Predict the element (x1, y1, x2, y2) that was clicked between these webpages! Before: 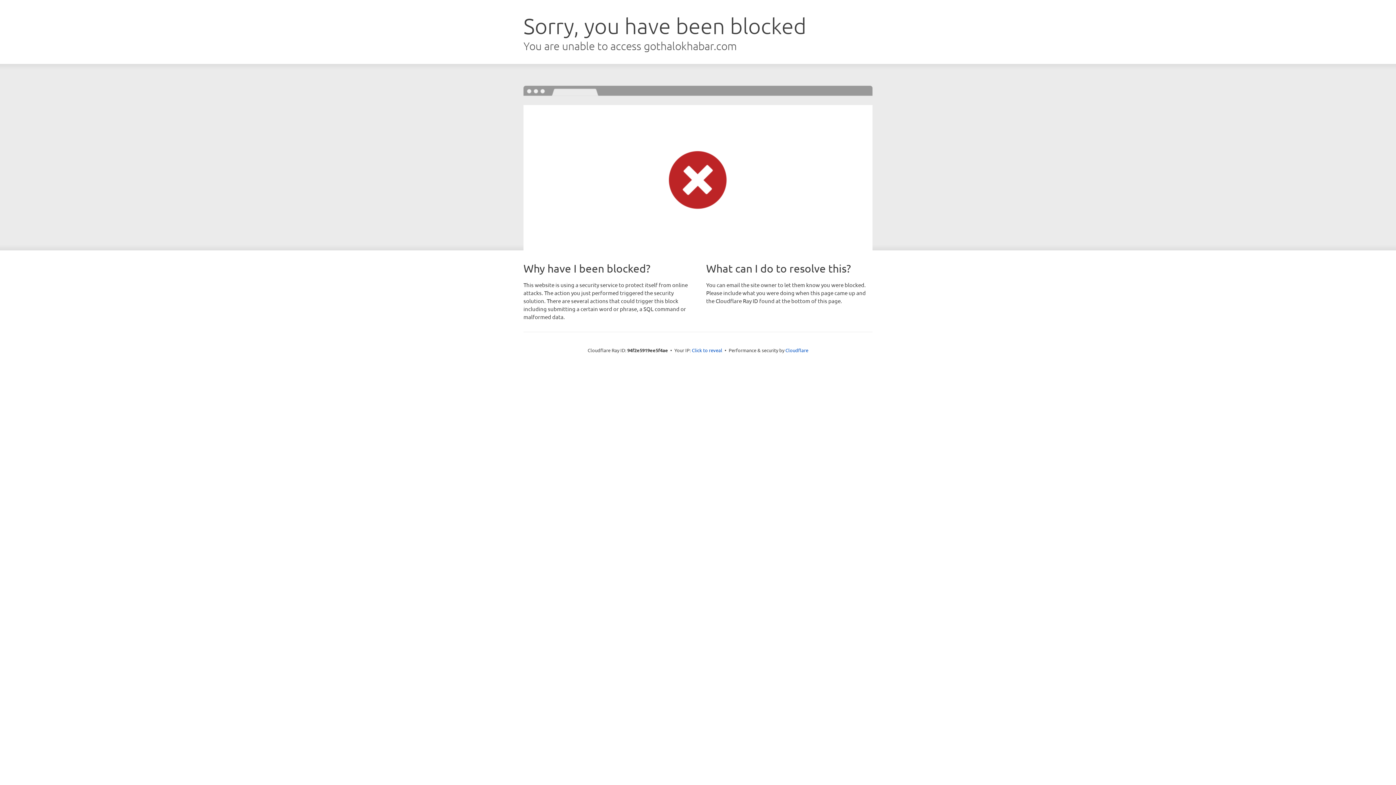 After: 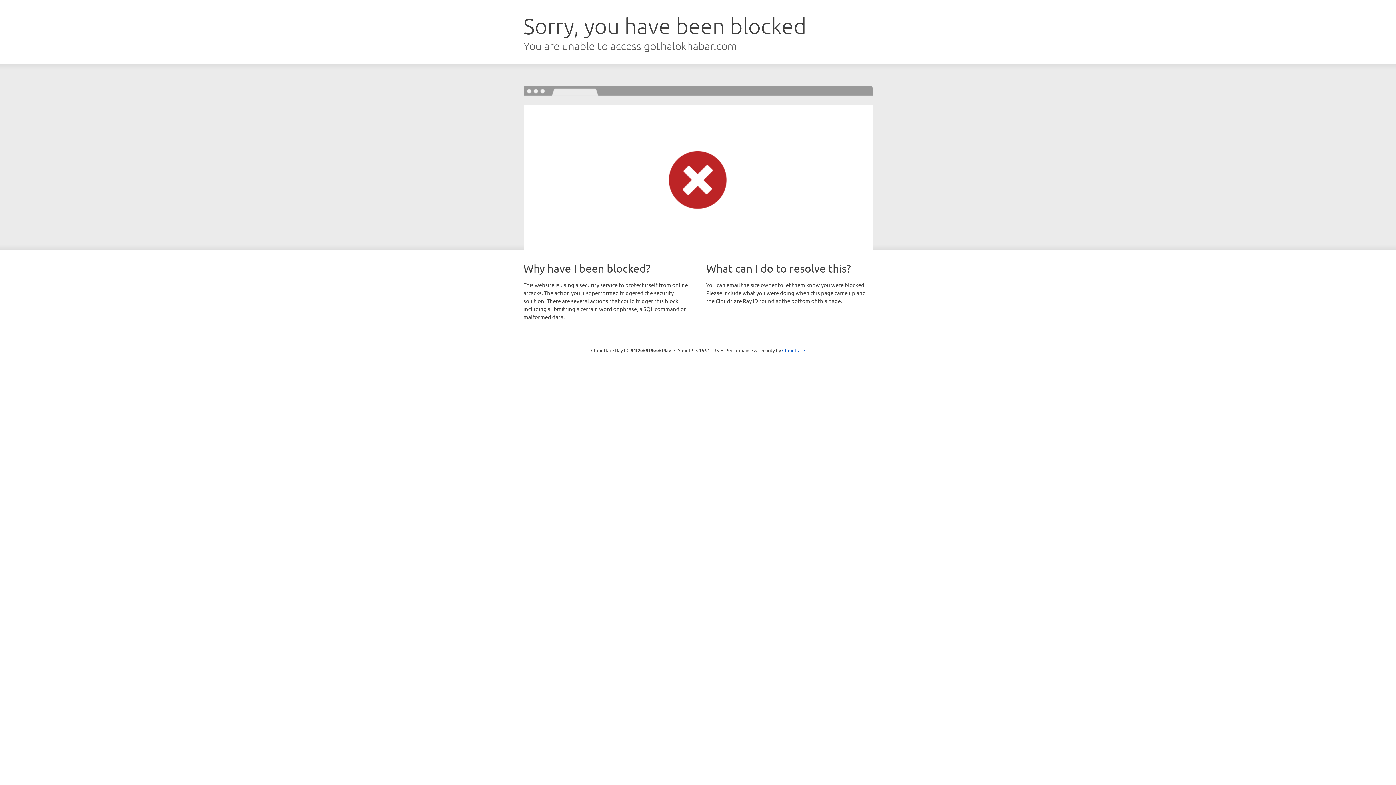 Action: bbox: (692, 346, 722, 353) label: Click to reveal